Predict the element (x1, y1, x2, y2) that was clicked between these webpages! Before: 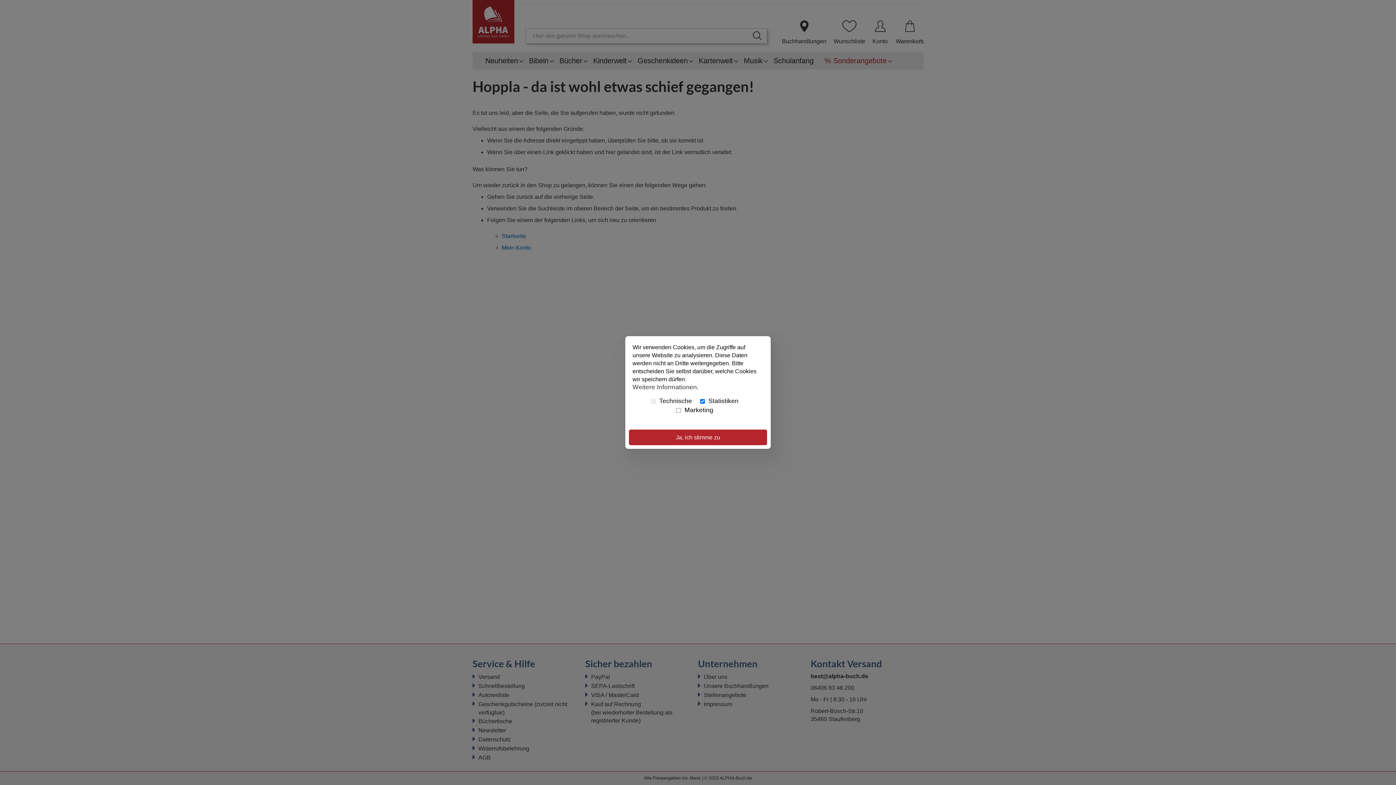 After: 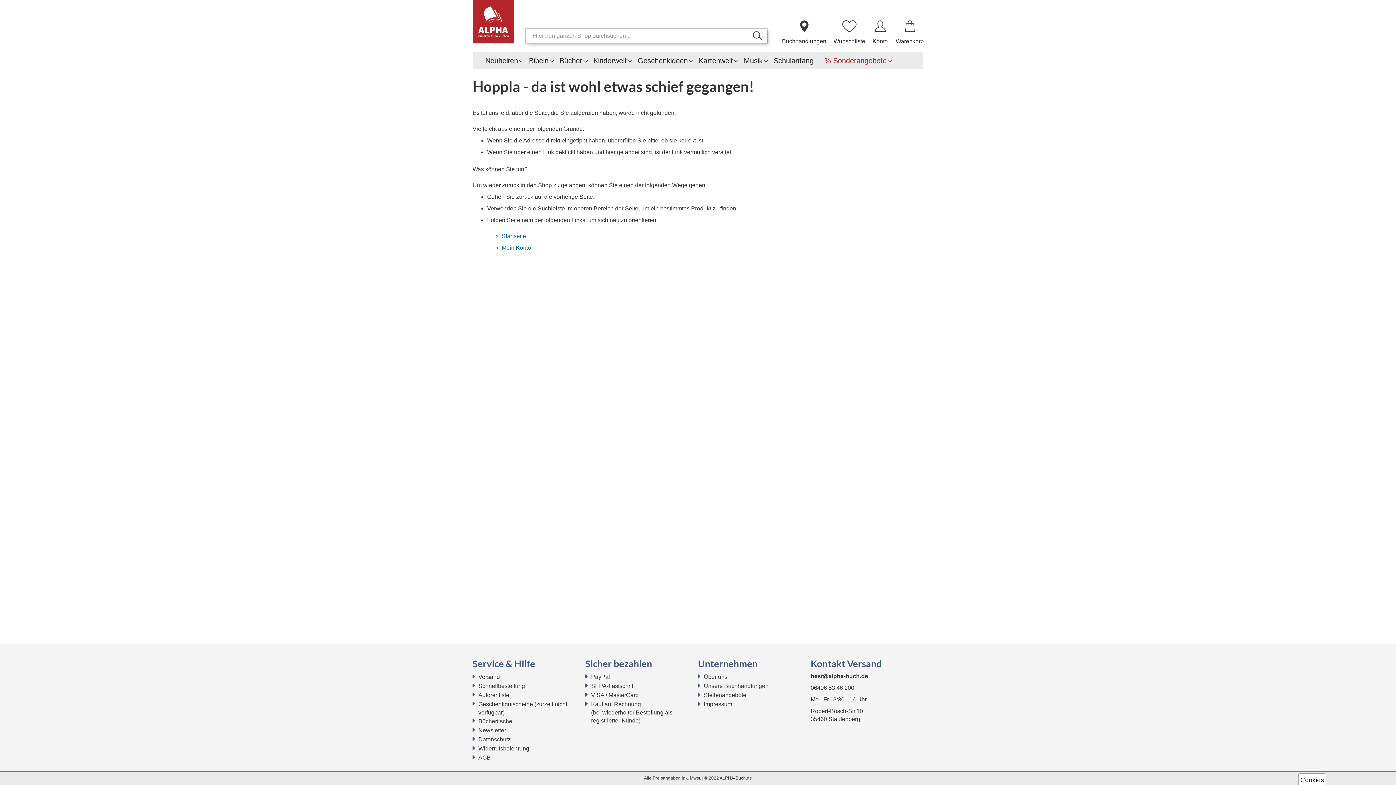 Action: label: Ja, ich stimme zu bbox: (629, 429, 767, 445)